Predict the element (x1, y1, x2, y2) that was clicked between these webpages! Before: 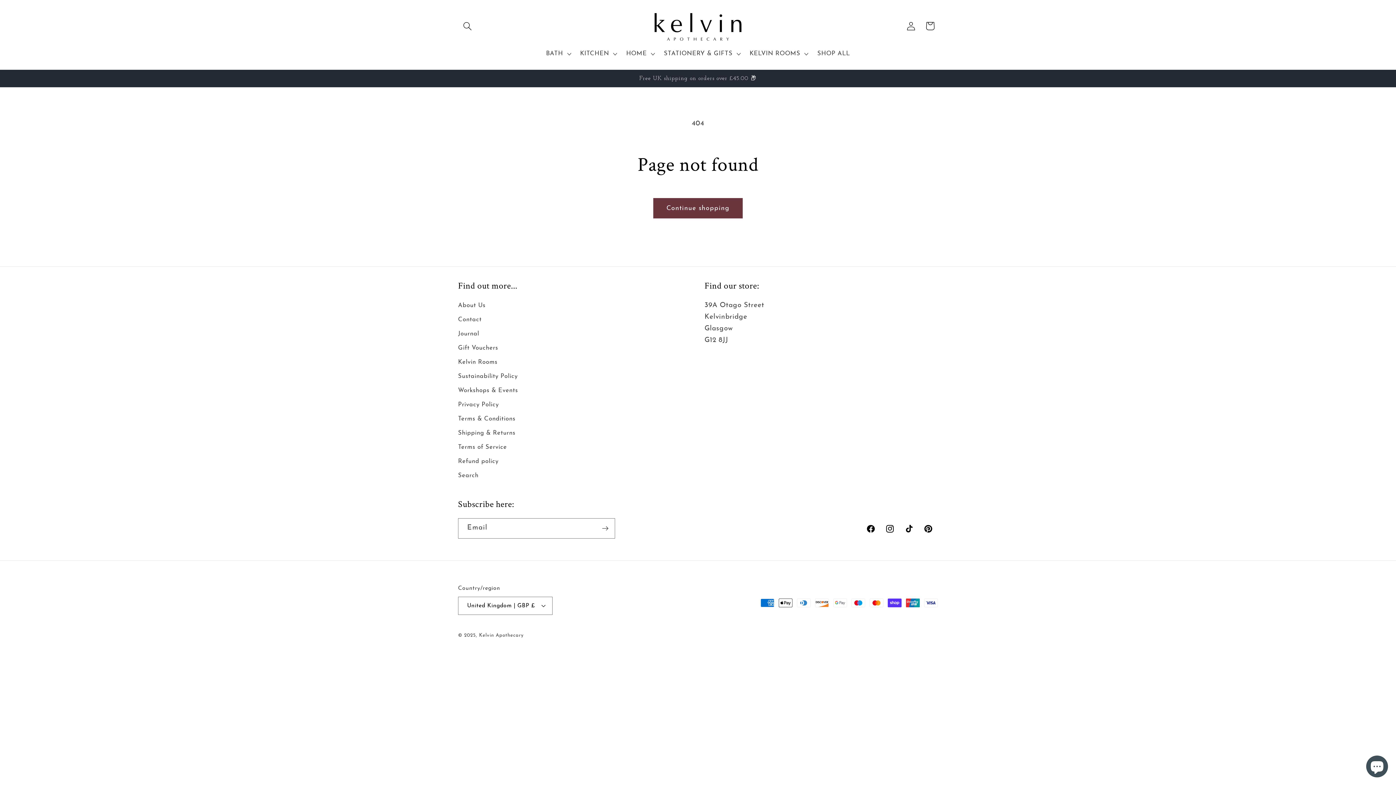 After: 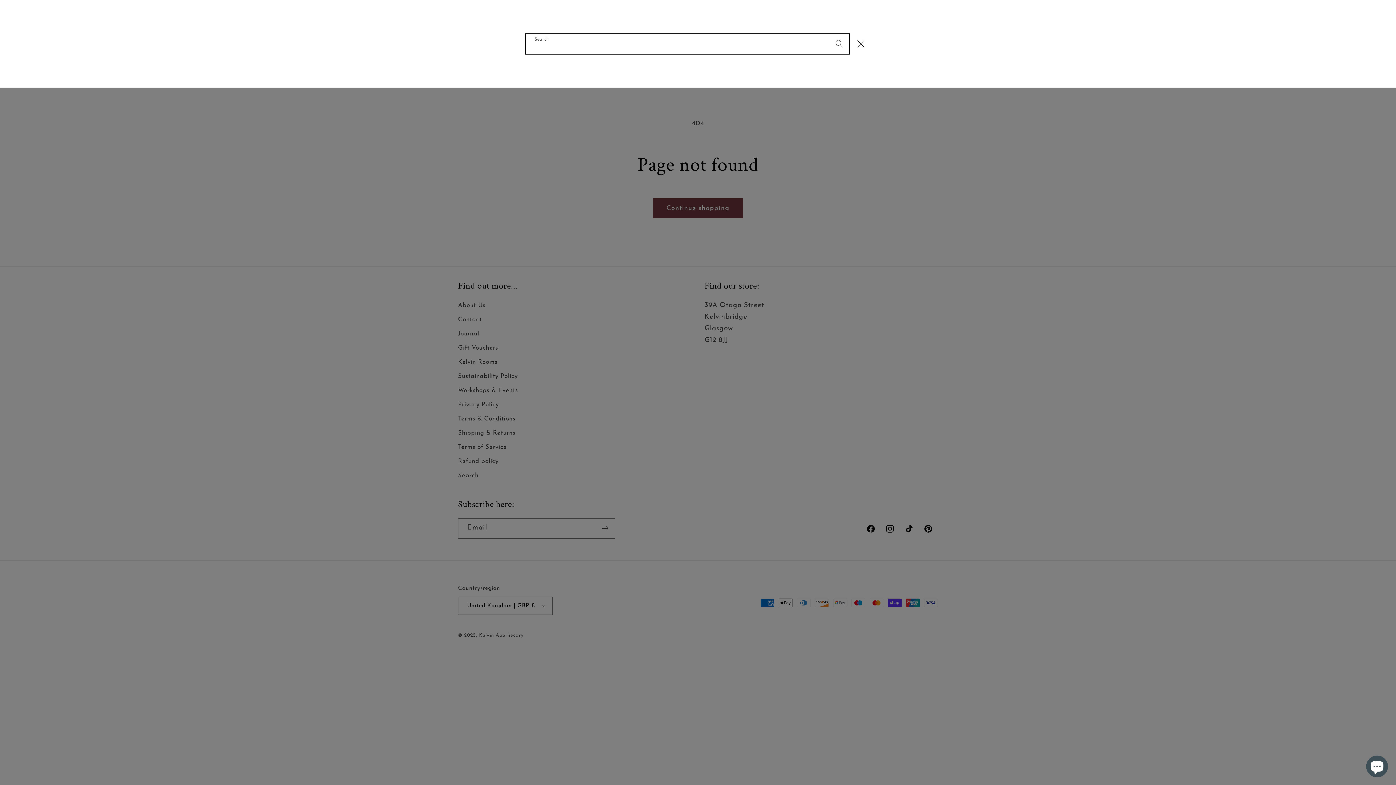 Action: bbox: (458, 16, 477, 35) label: Search